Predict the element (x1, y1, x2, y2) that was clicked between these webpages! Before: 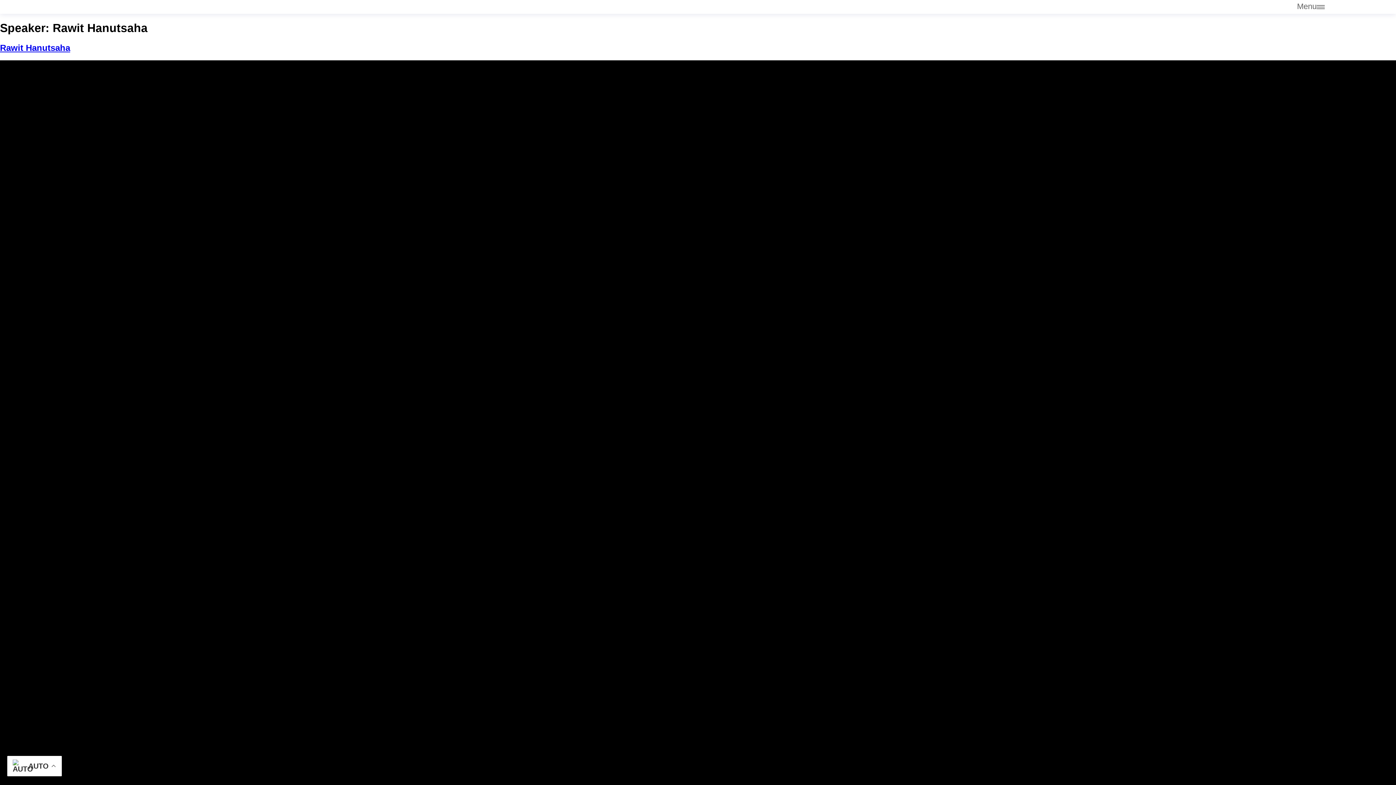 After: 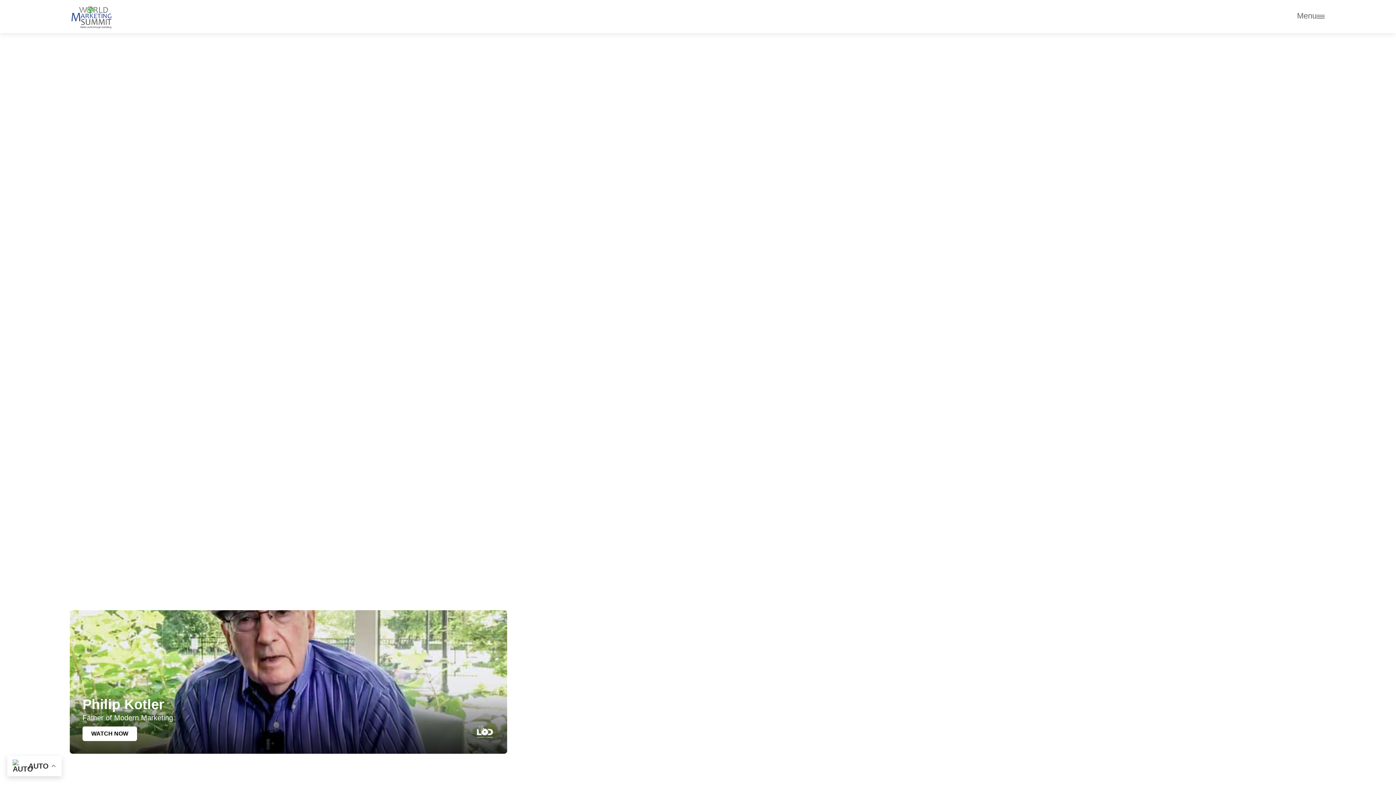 Action: bbox: (69, 3, 70, 10)